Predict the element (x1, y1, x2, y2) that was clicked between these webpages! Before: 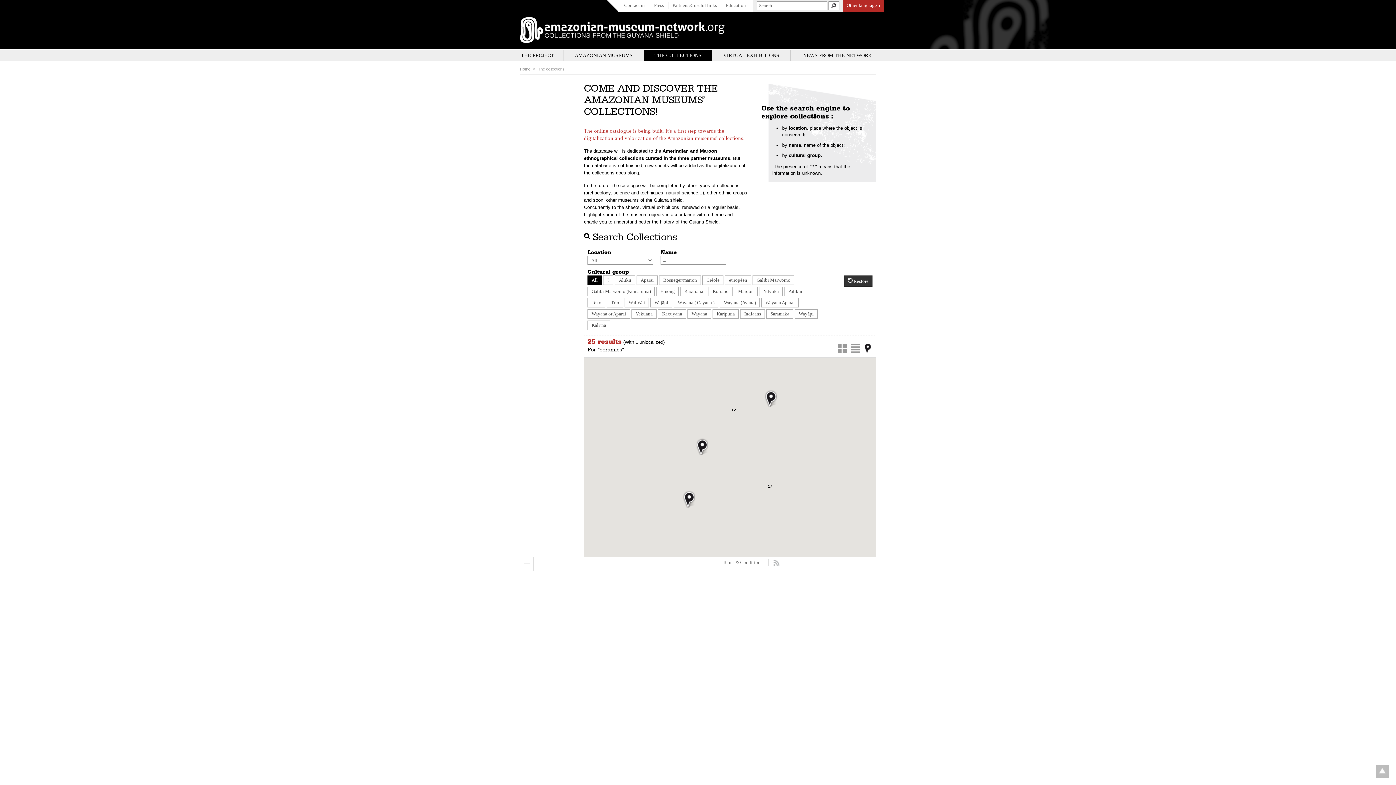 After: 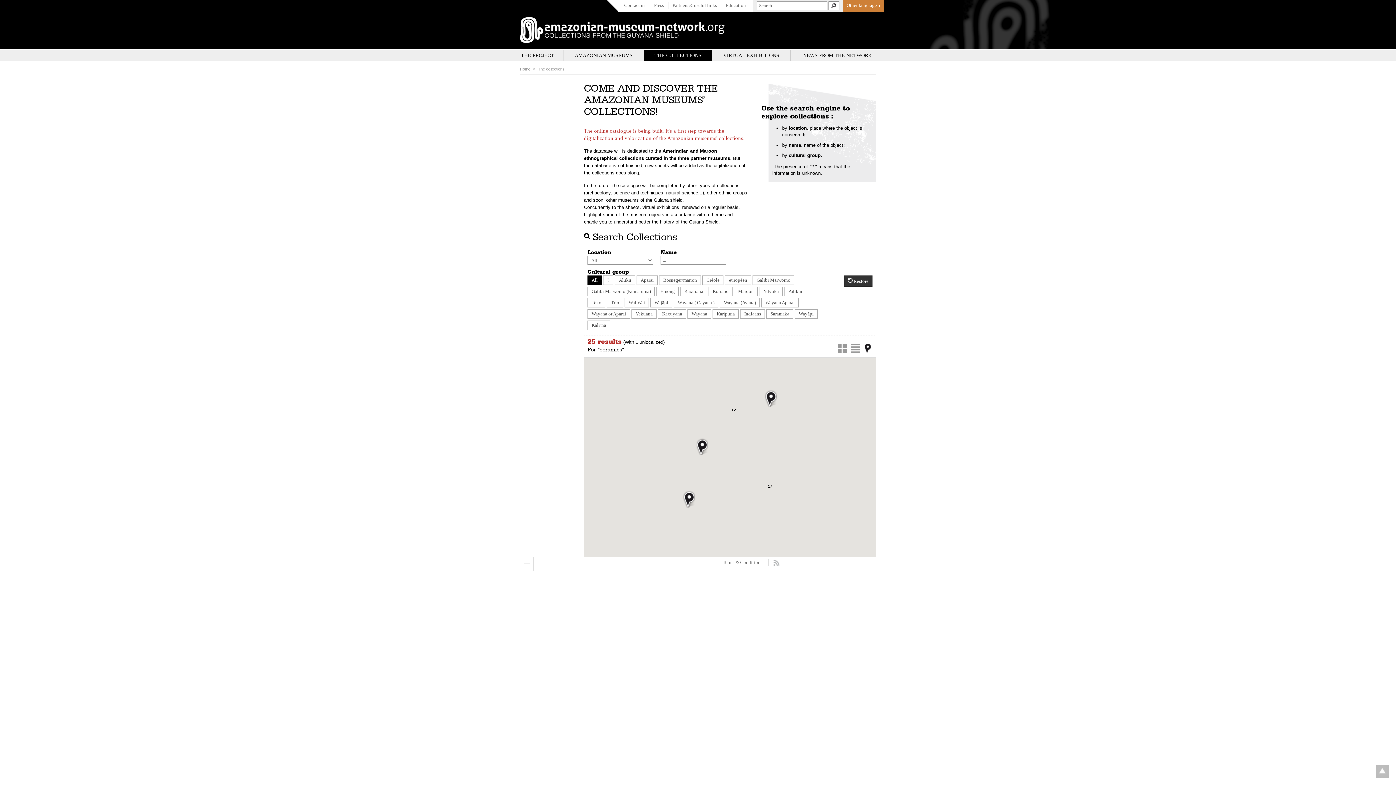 Action: label: Other language bbox: (843, 0, 884, 11)